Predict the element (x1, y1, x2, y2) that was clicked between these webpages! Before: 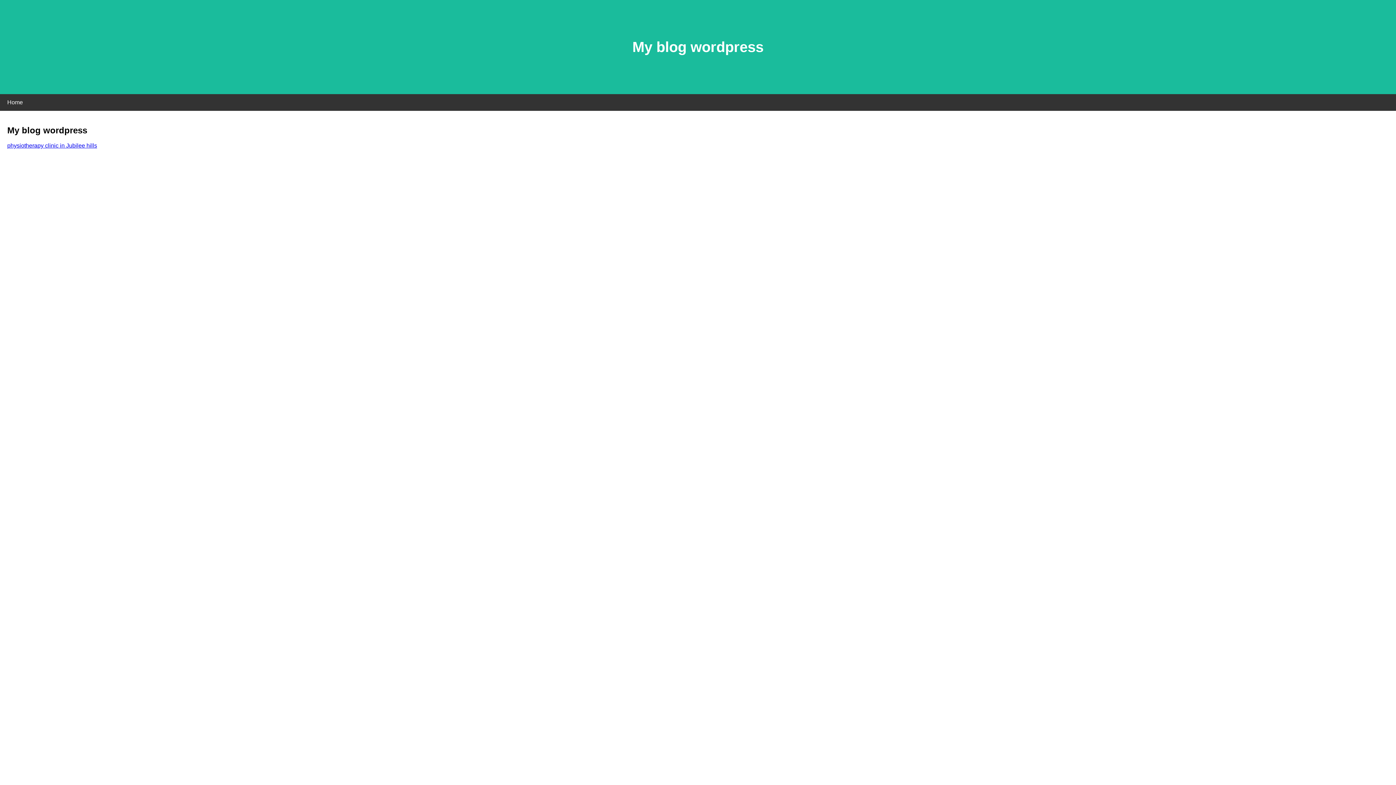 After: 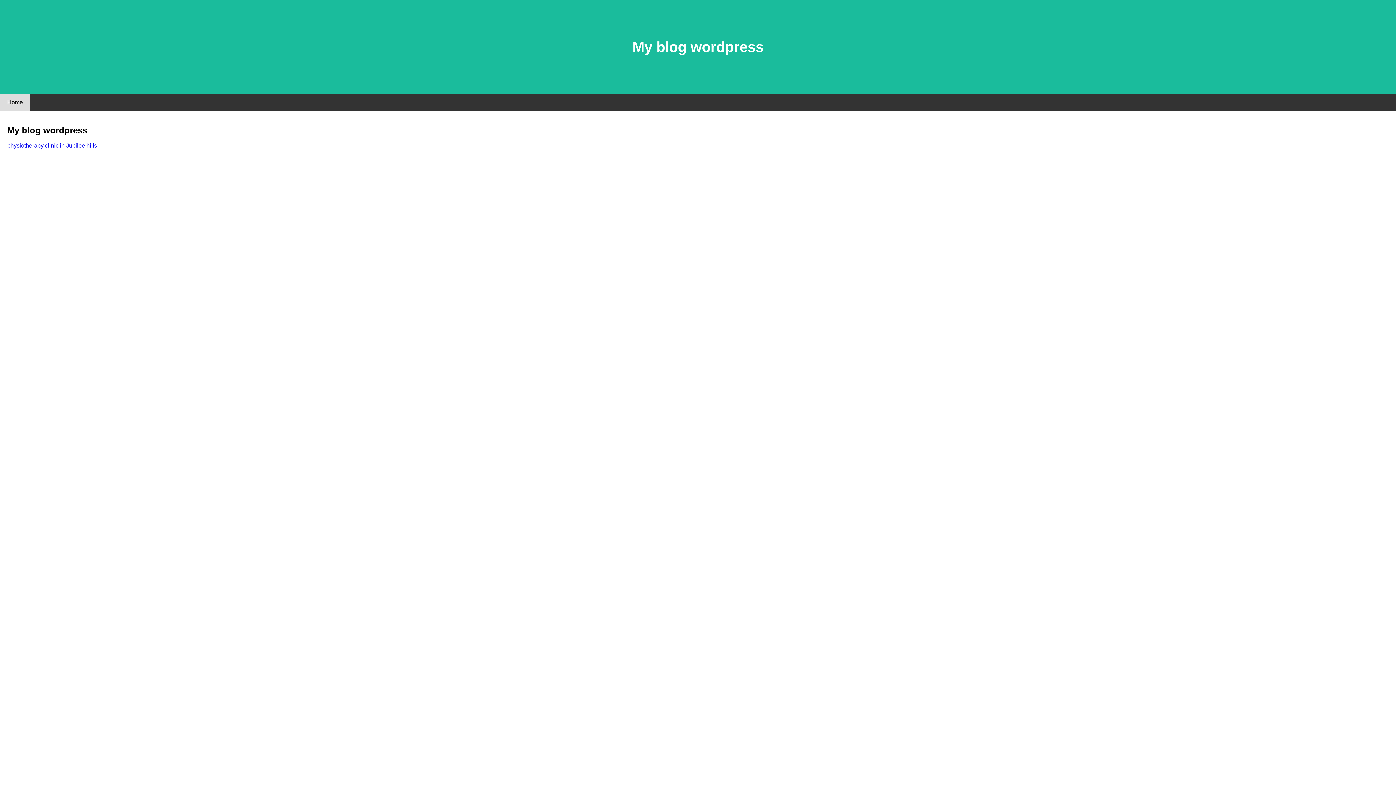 Action: bbox: (0, 94, 30, 110) label: Home